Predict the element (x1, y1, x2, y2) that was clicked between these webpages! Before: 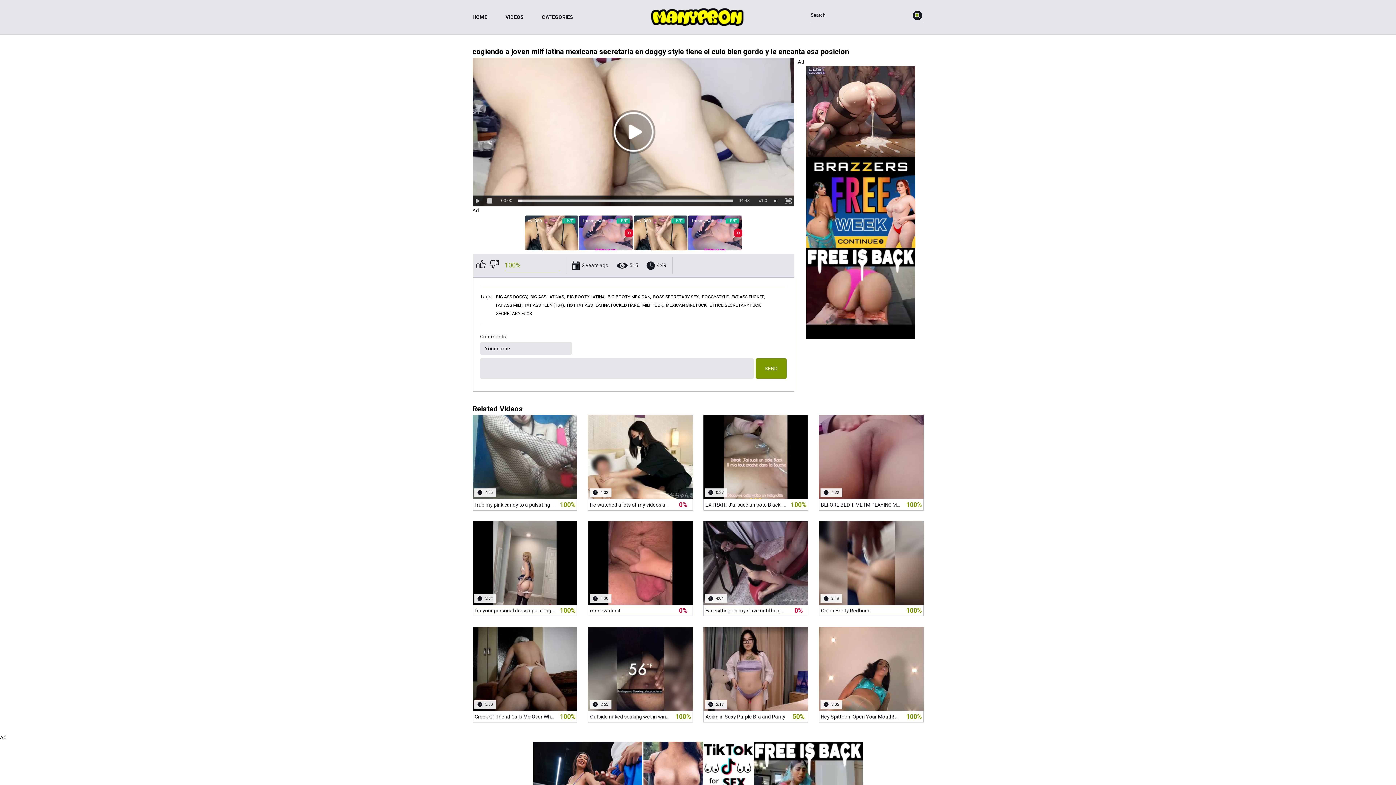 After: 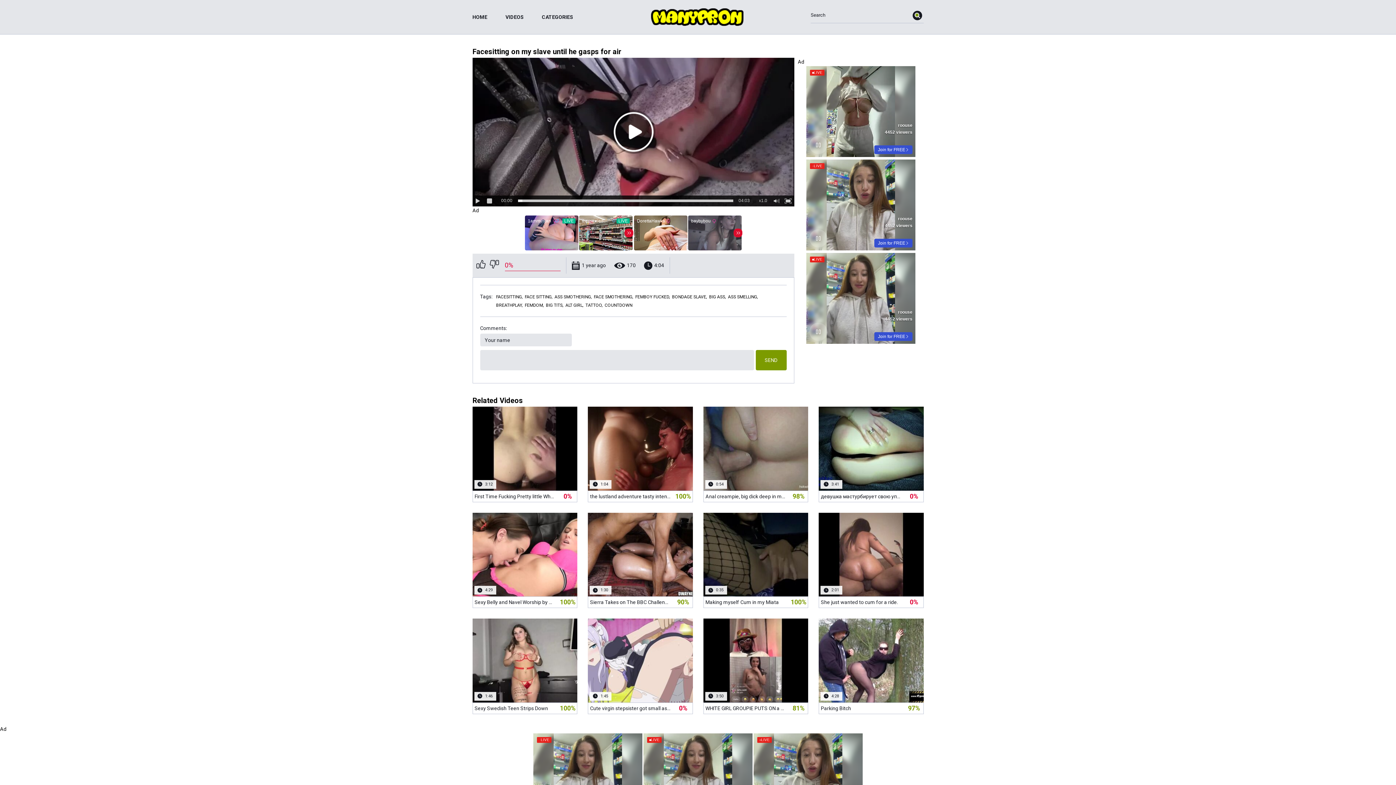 Action: bbox: (703, 521, 808, 616) label:  1 year ago
 170
 4:04
Facesitting on my slave until he gasps for air
0%